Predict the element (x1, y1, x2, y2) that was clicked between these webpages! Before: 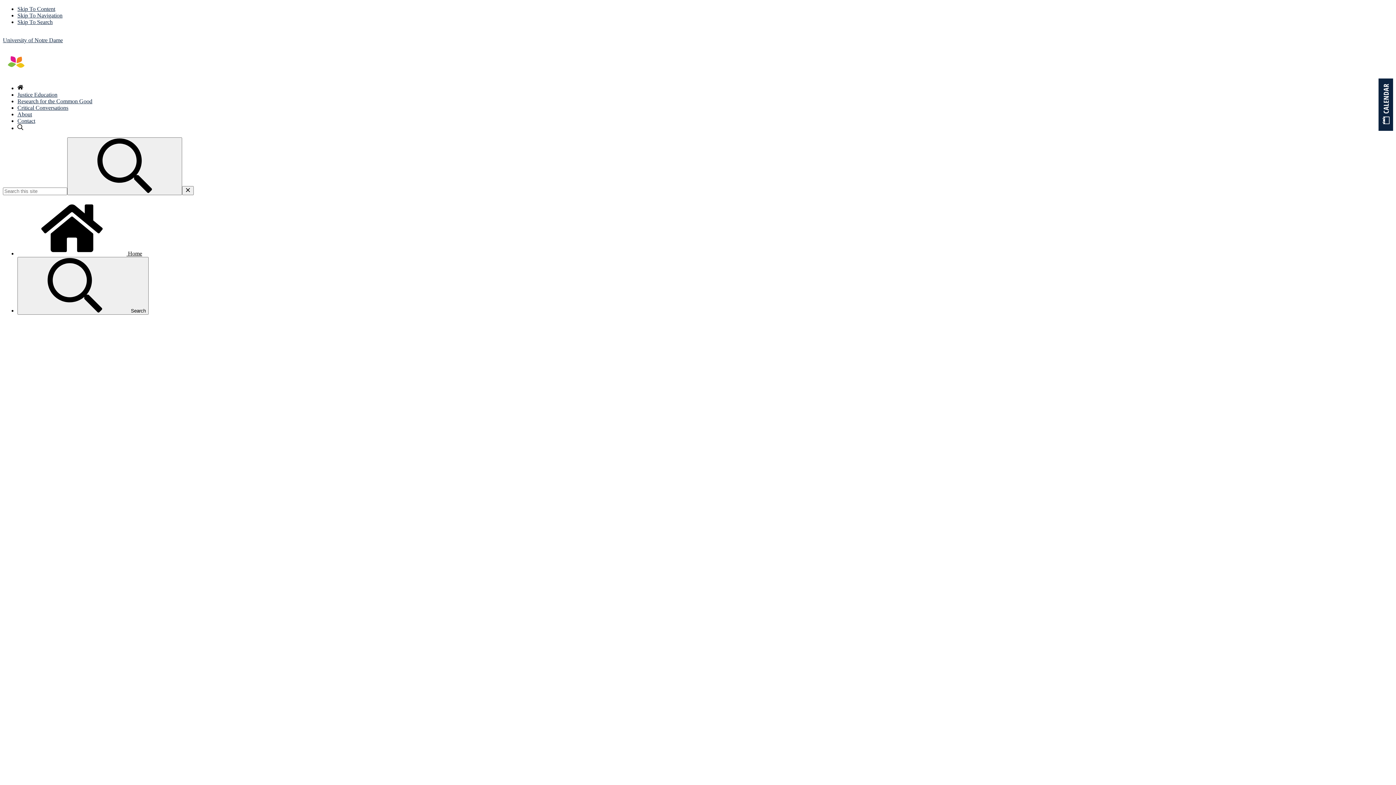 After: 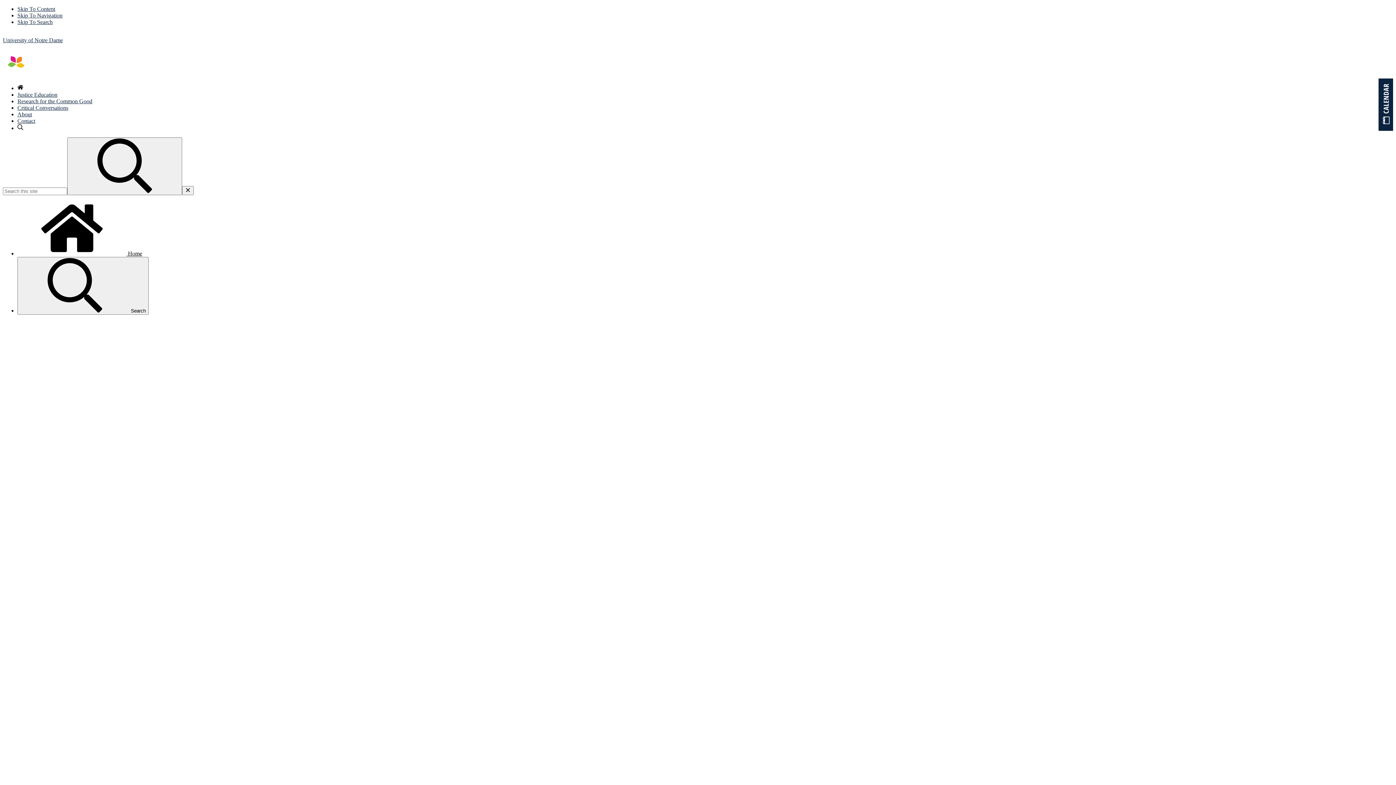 Action: label: Skip To Navigation bbox: (17, 12, 62, 18)